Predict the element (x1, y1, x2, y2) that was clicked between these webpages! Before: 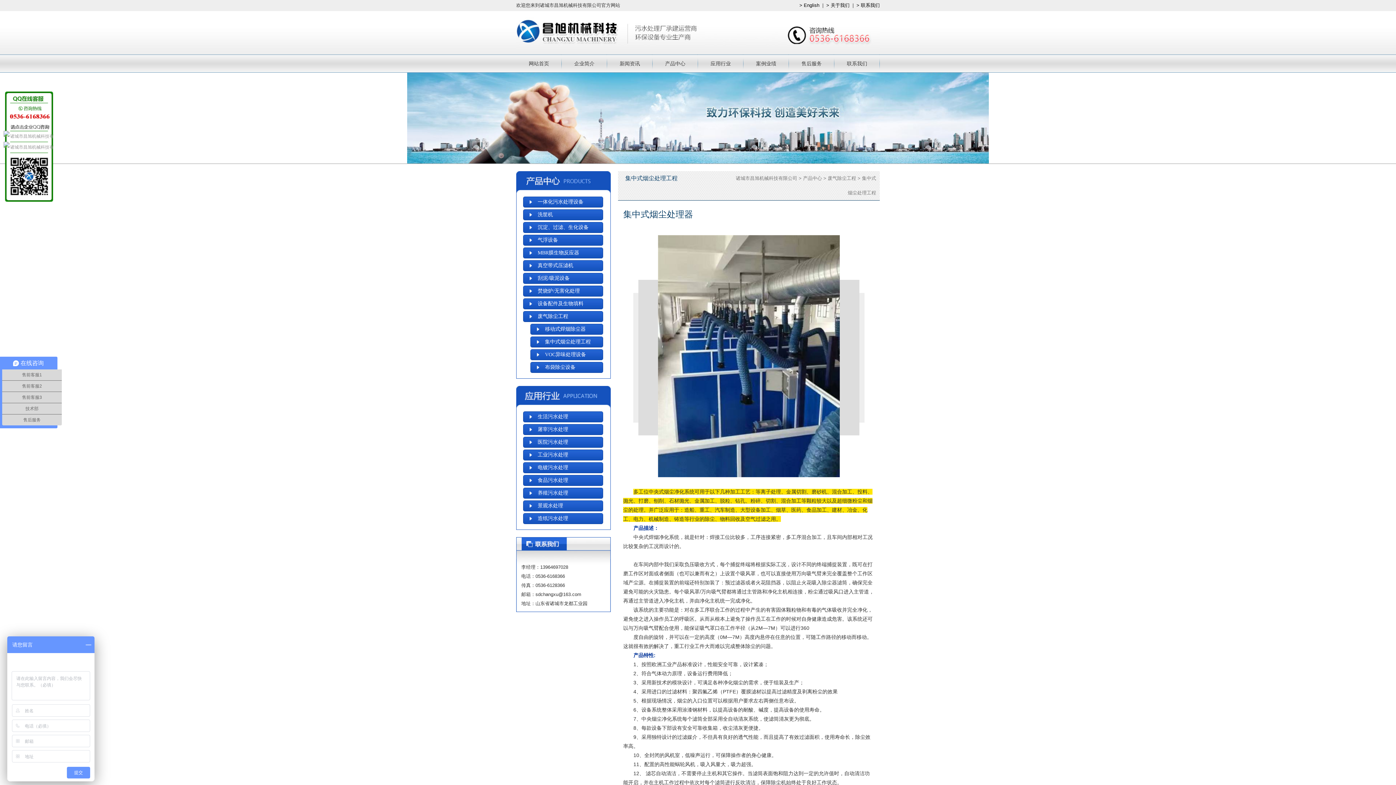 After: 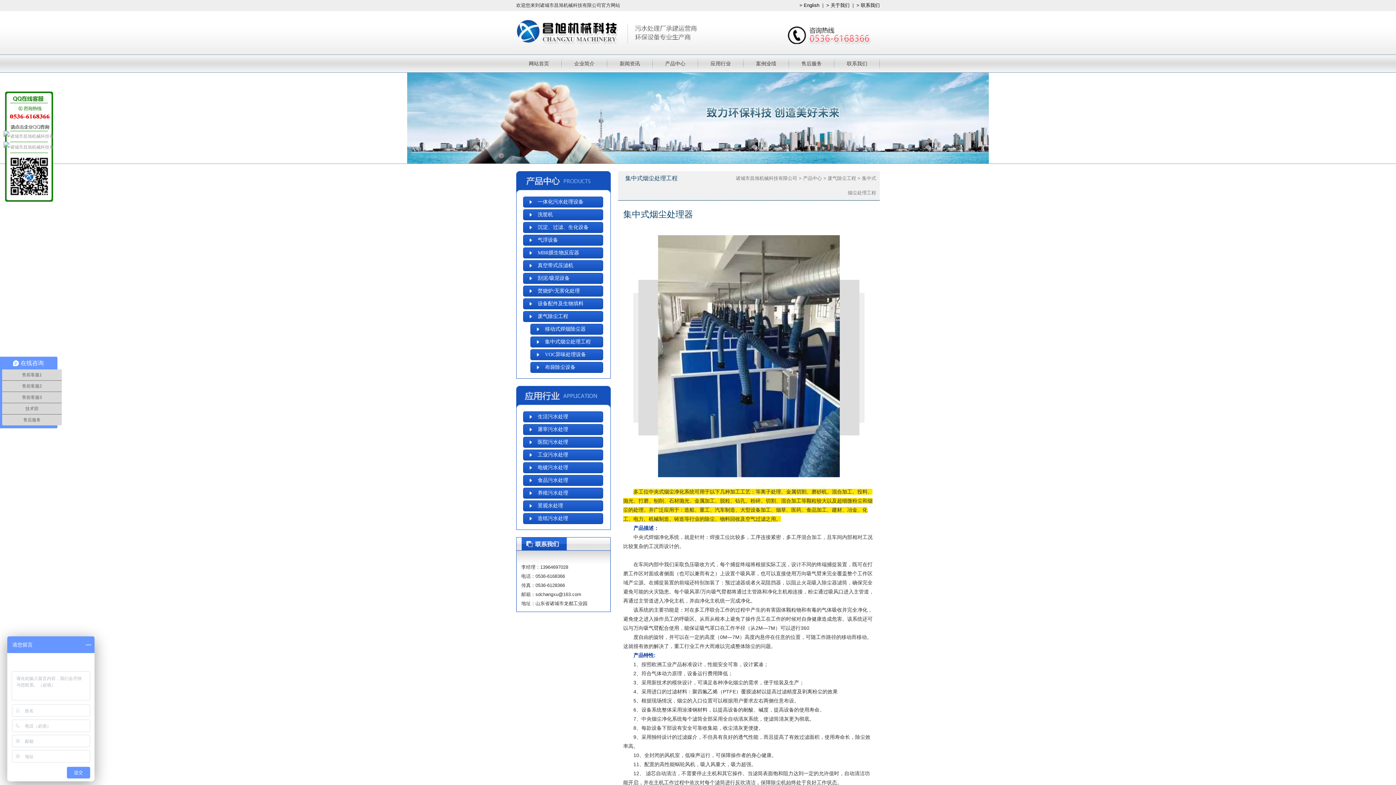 Action: bbox: (3, 141, 54, 152) label:  技术客服